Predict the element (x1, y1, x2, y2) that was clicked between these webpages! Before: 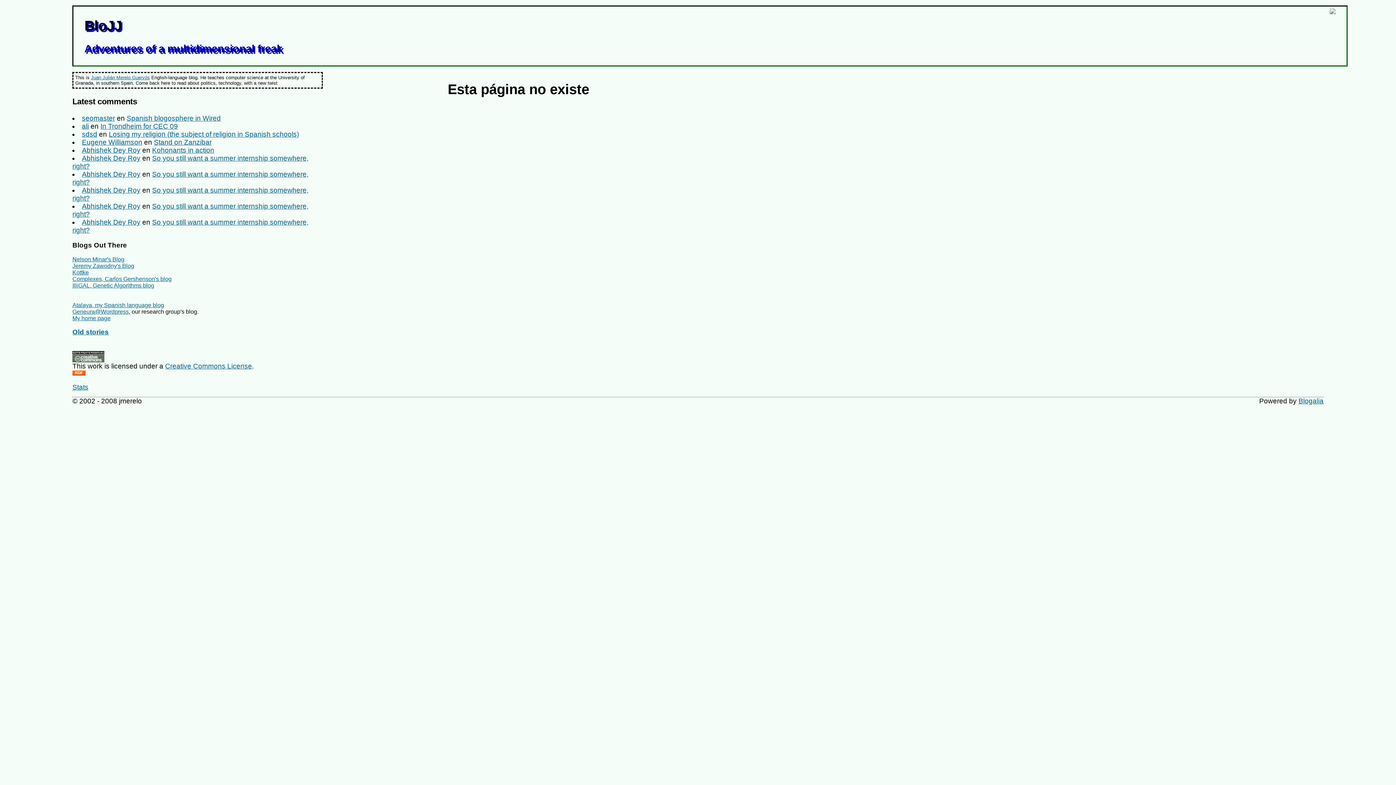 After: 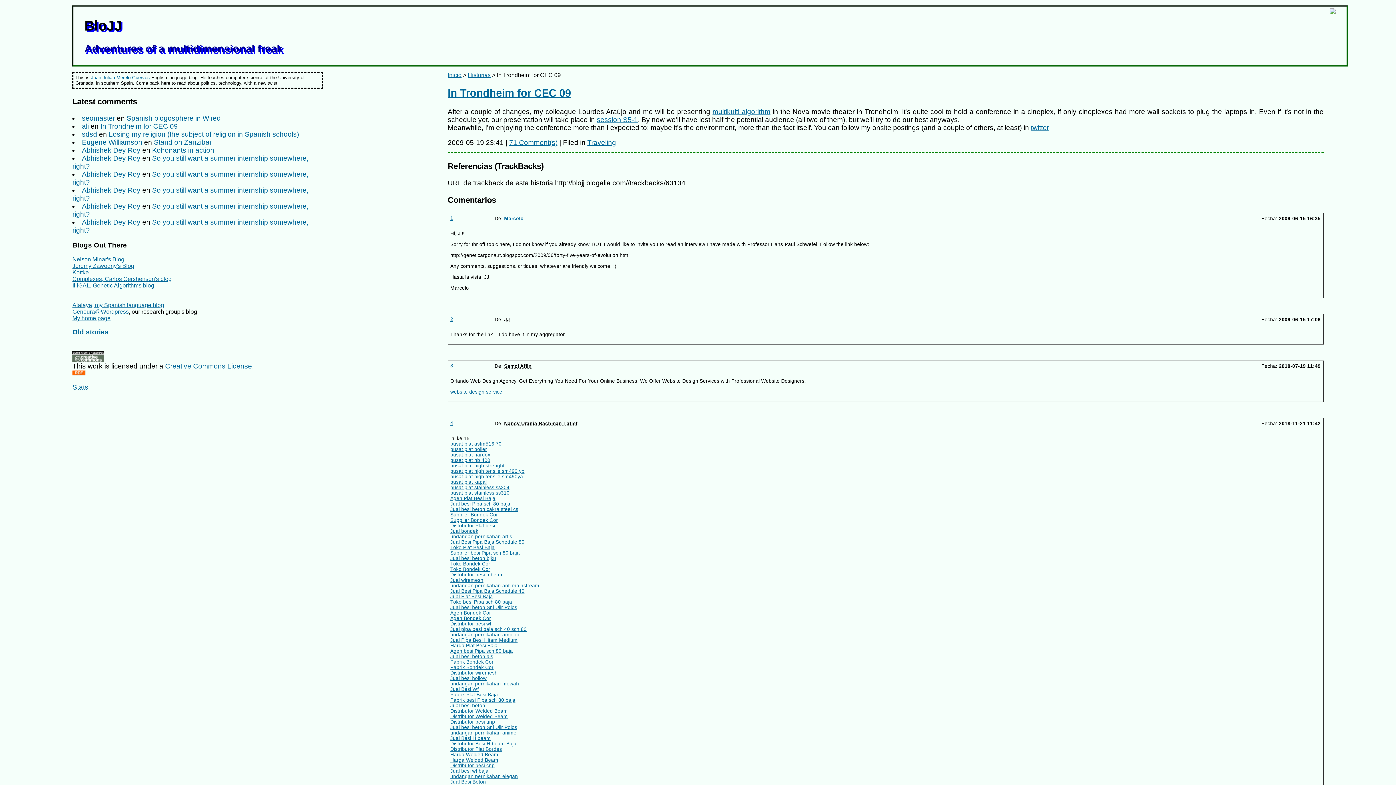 Action: bbox: (100, 122, 177, 130) label: In Trondheim for CEC 09